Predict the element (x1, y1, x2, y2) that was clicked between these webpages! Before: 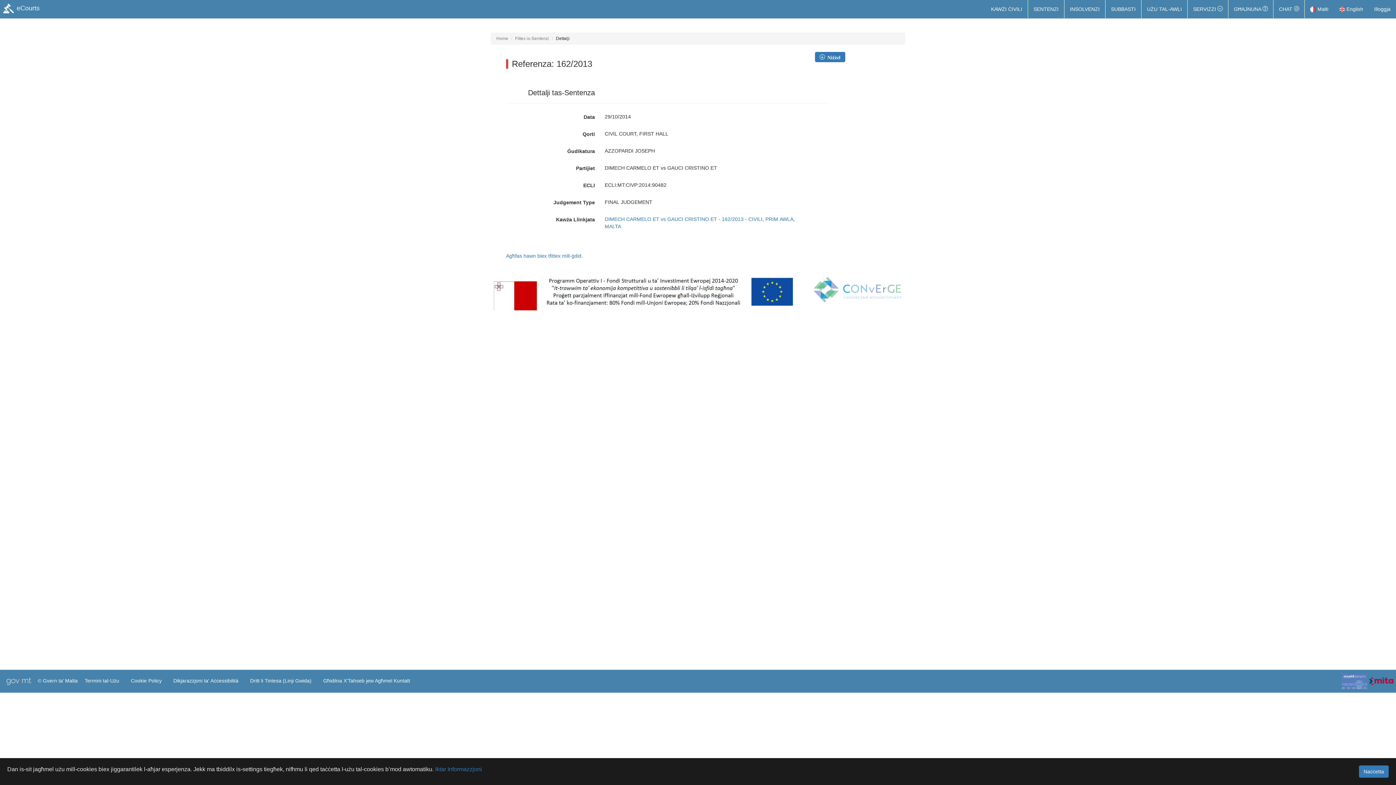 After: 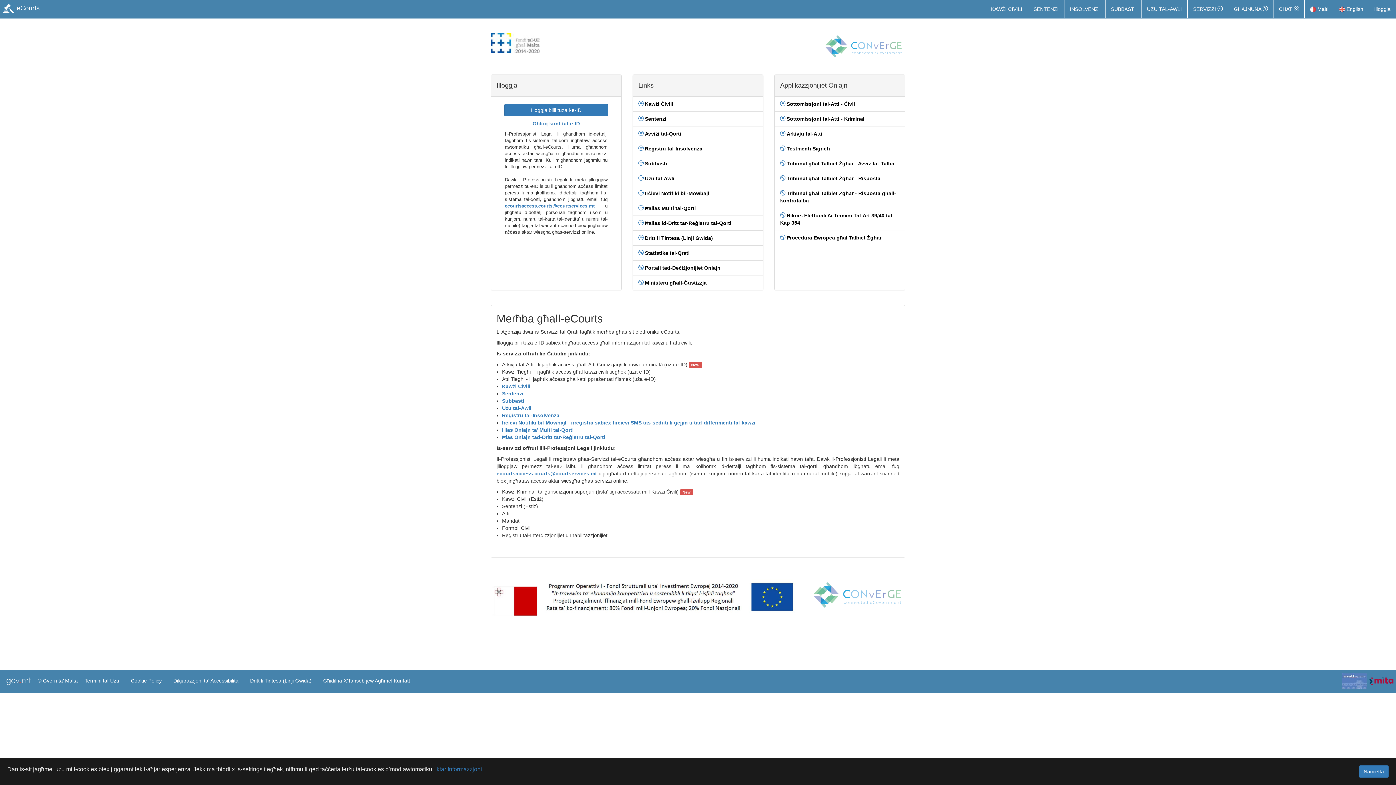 Action: bbox: (0, 0, 41, 17) label:  eCourts